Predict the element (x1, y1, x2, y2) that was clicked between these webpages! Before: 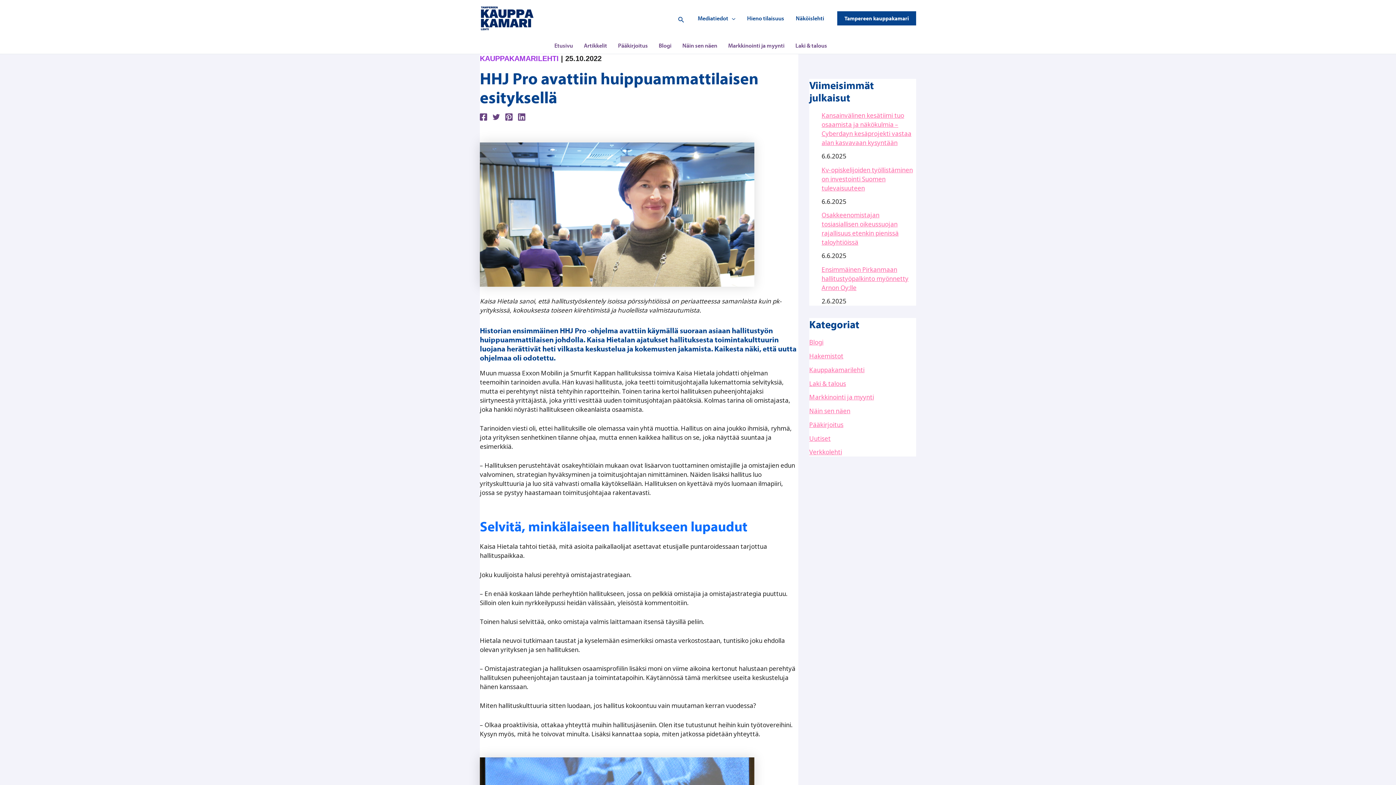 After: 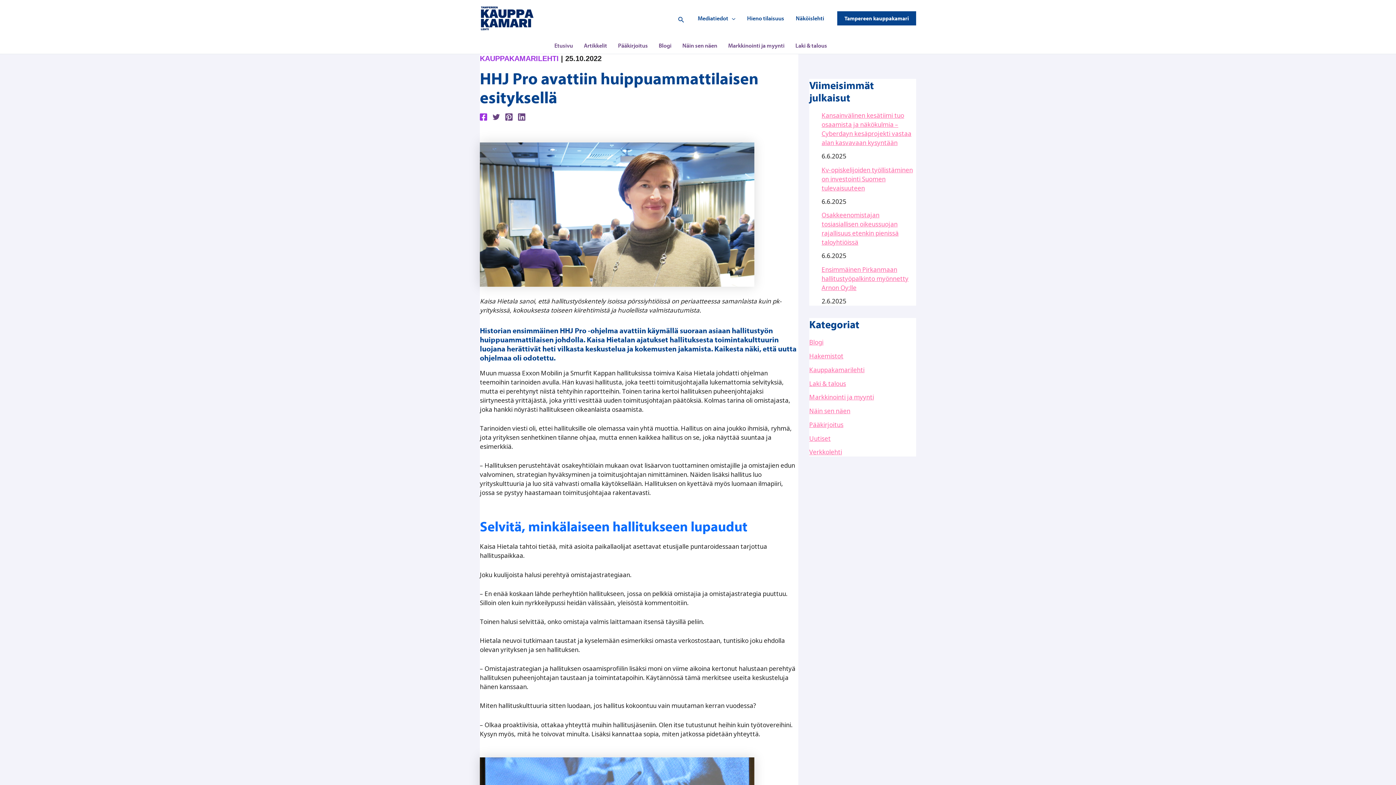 Action: label: Facebook bbox: (480, 112, 487, 120)